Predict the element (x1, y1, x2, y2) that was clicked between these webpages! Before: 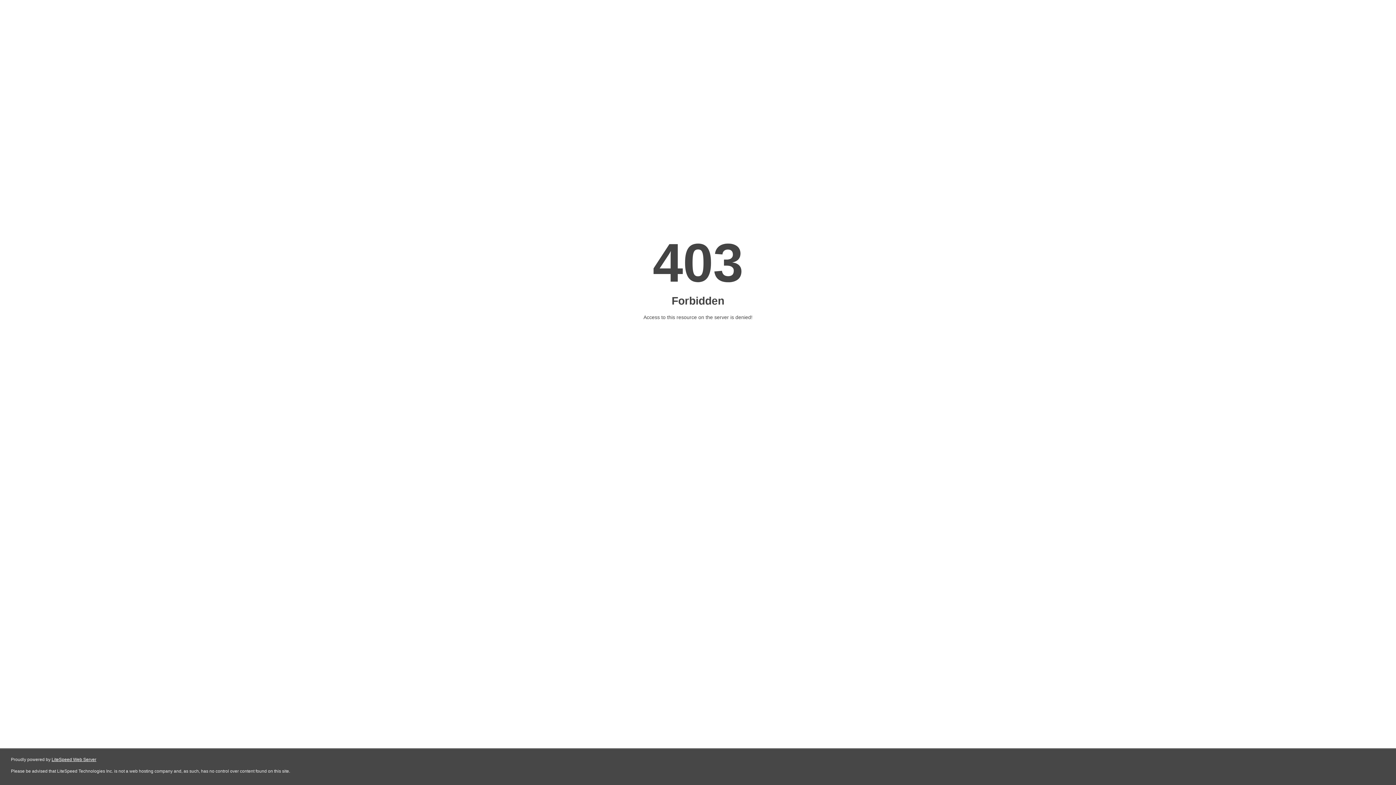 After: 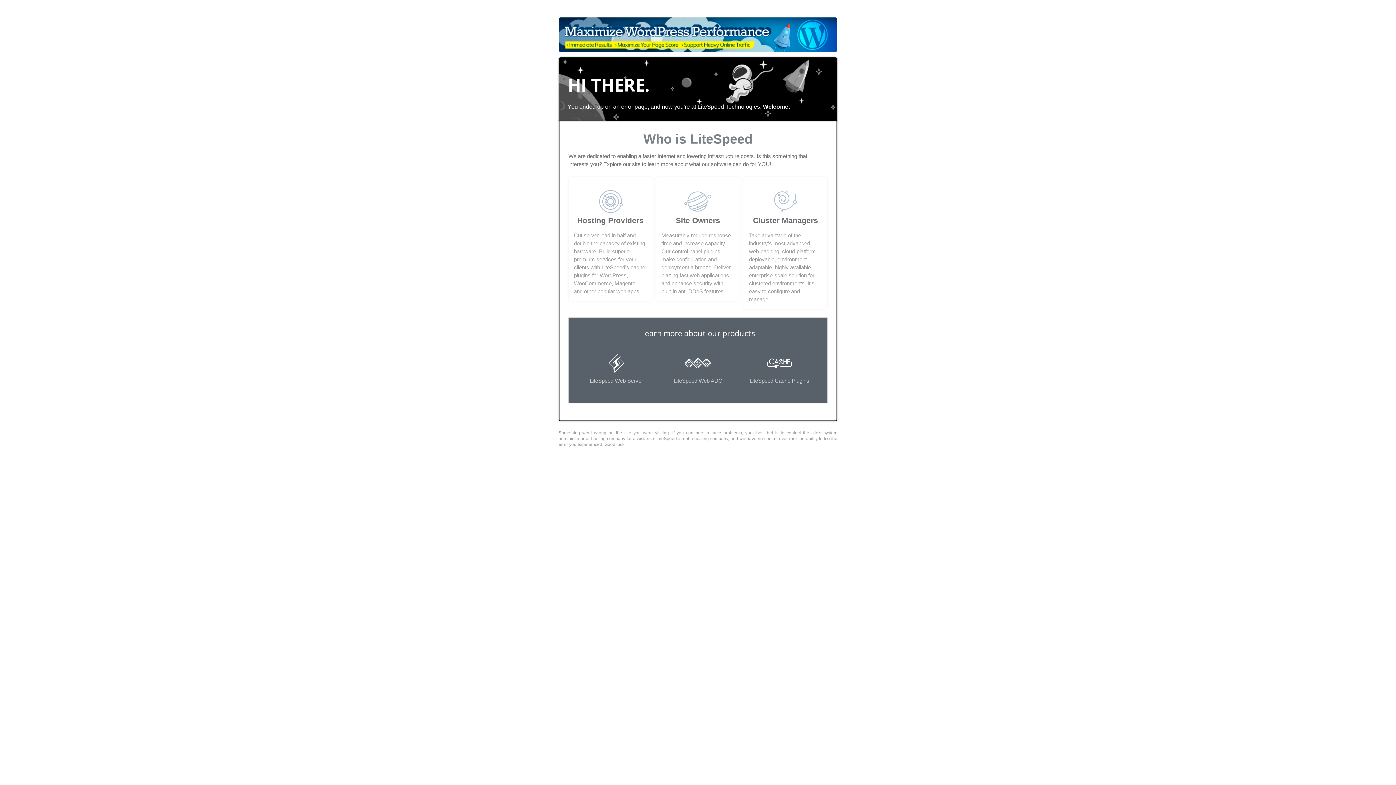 Action: bbox: (51, 757, 96, 762) label: LiteSpeed Web Server